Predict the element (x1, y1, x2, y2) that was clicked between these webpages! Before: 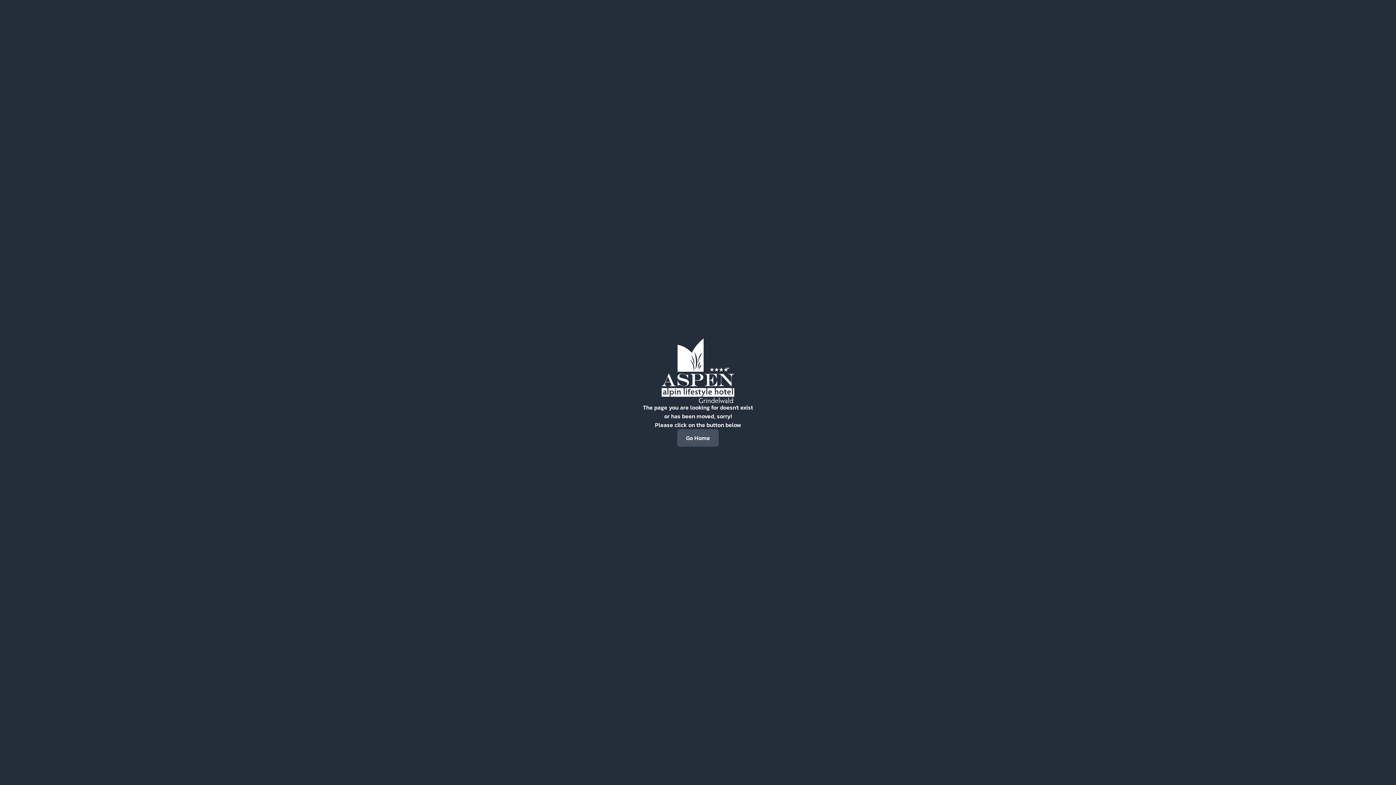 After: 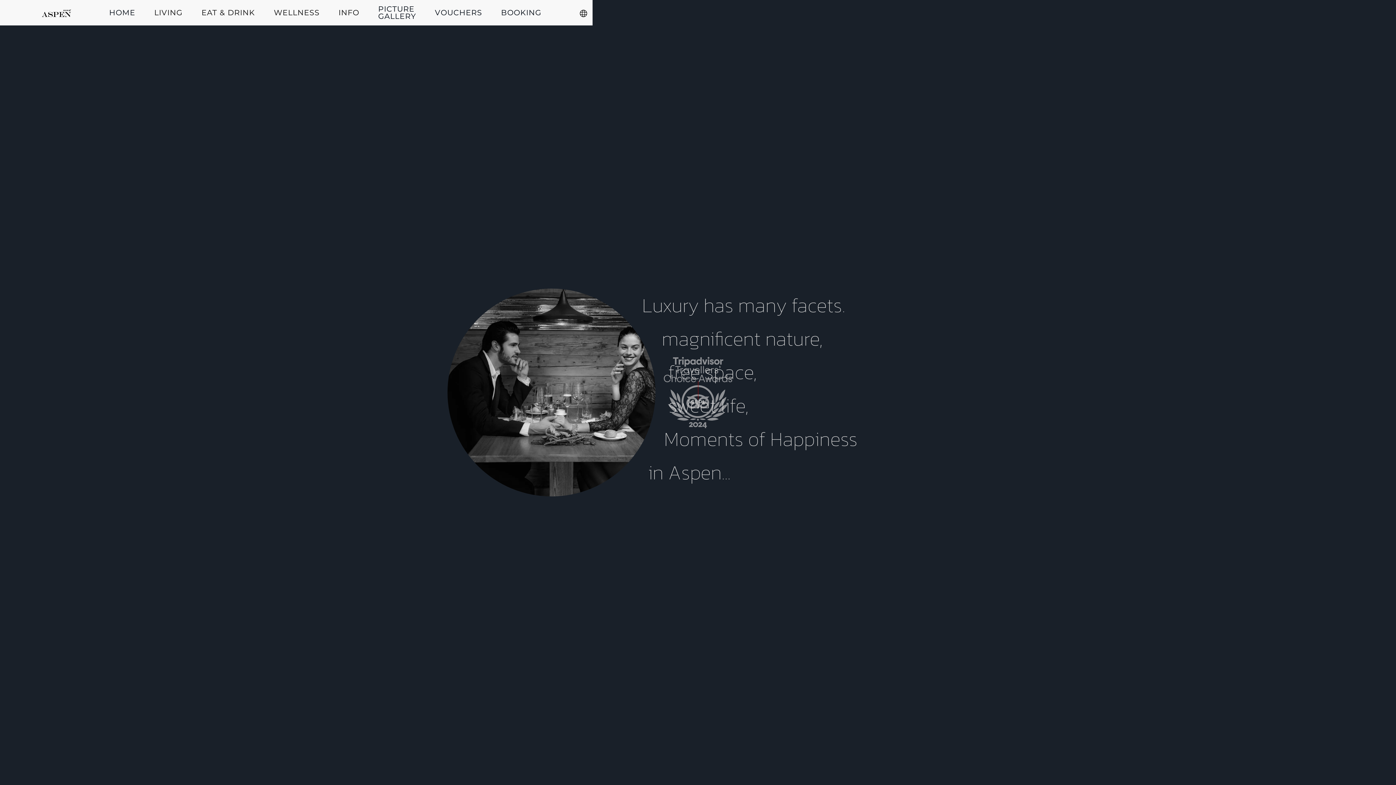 Action: bbox: (677, 429, 718, 447) label: Go Home